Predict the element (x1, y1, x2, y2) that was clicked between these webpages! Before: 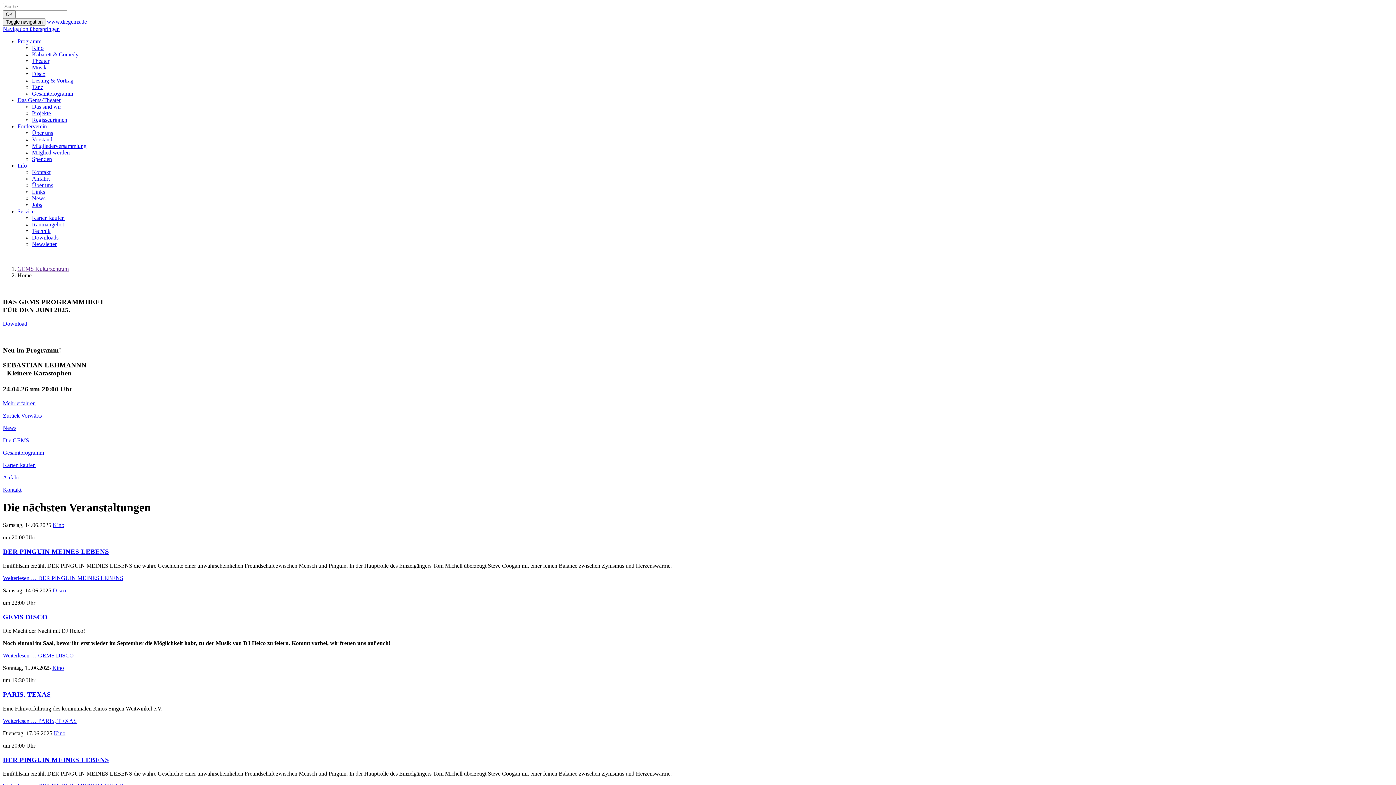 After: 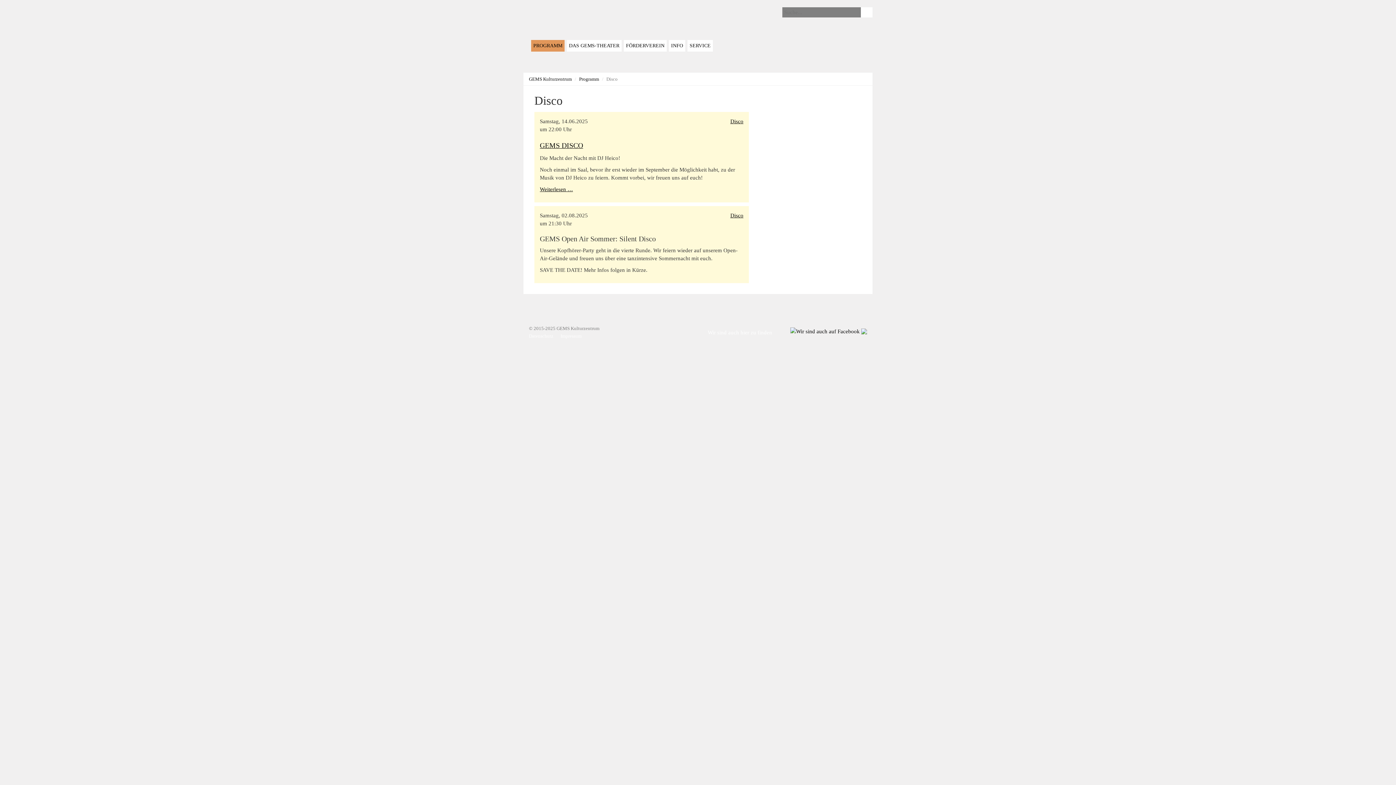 Action: label: Disco bbox: (32, 70, 45, 77)